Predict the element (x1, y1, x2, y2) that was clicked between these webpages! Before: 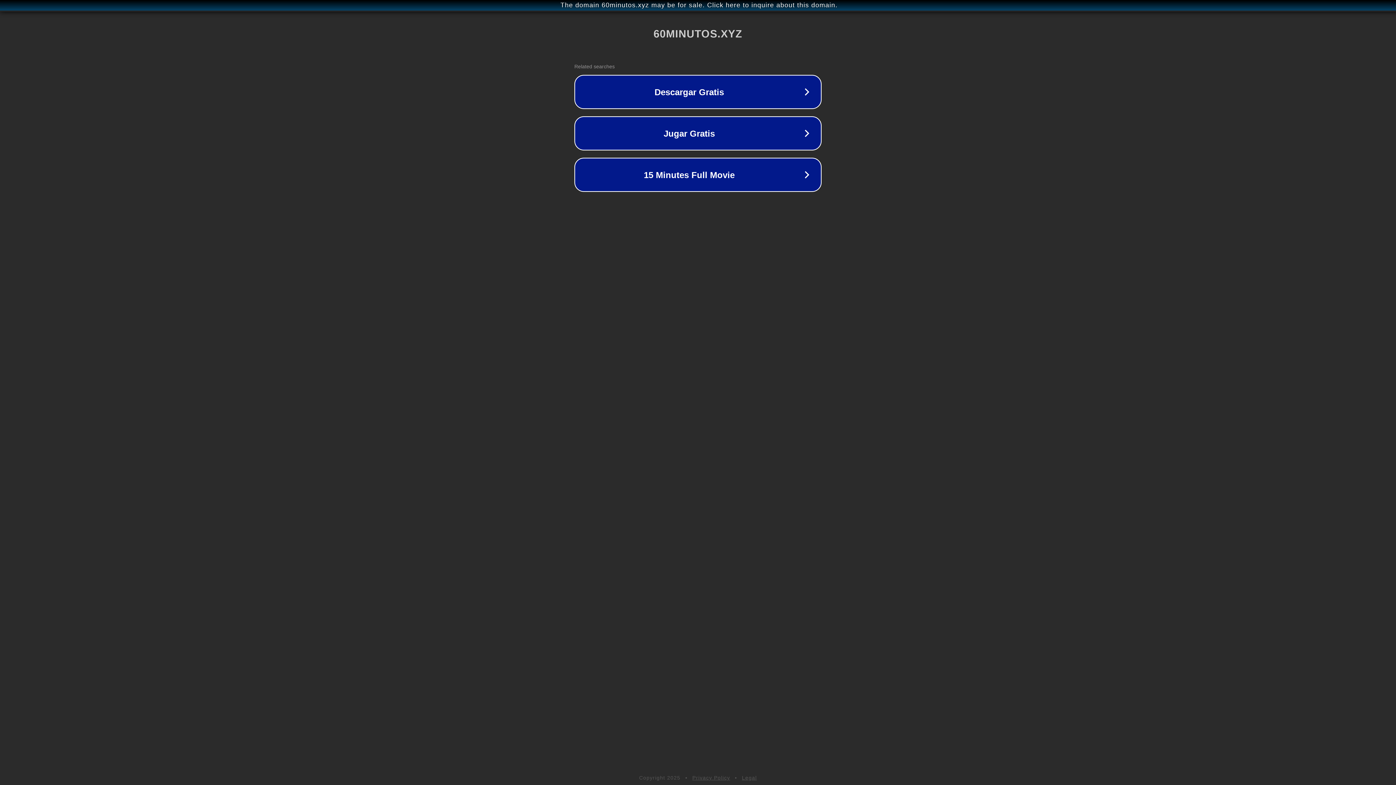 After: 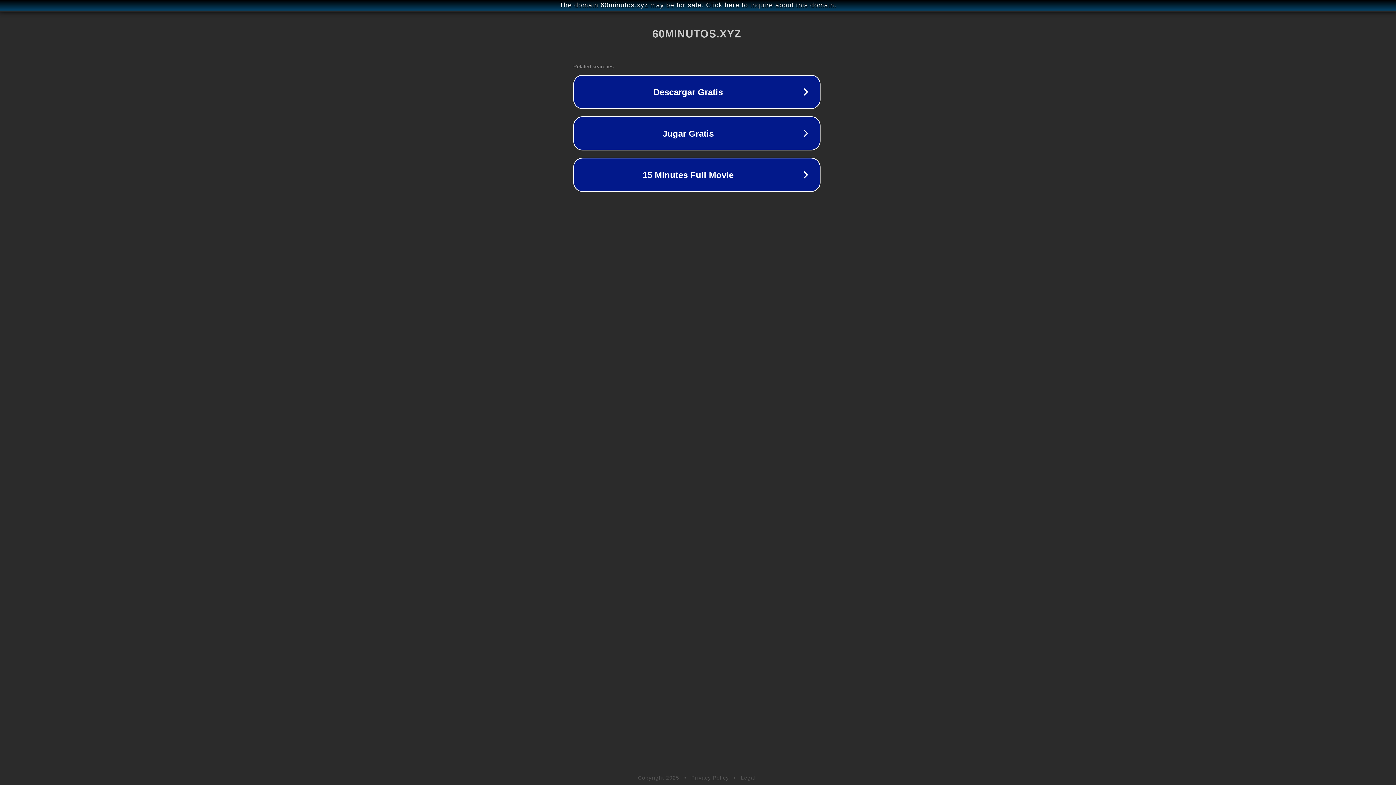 Action: bbox: (1, 1, 1397, 9) label: The domain 60minutos.xyz may be for sale. Click here to inquire about this domain.